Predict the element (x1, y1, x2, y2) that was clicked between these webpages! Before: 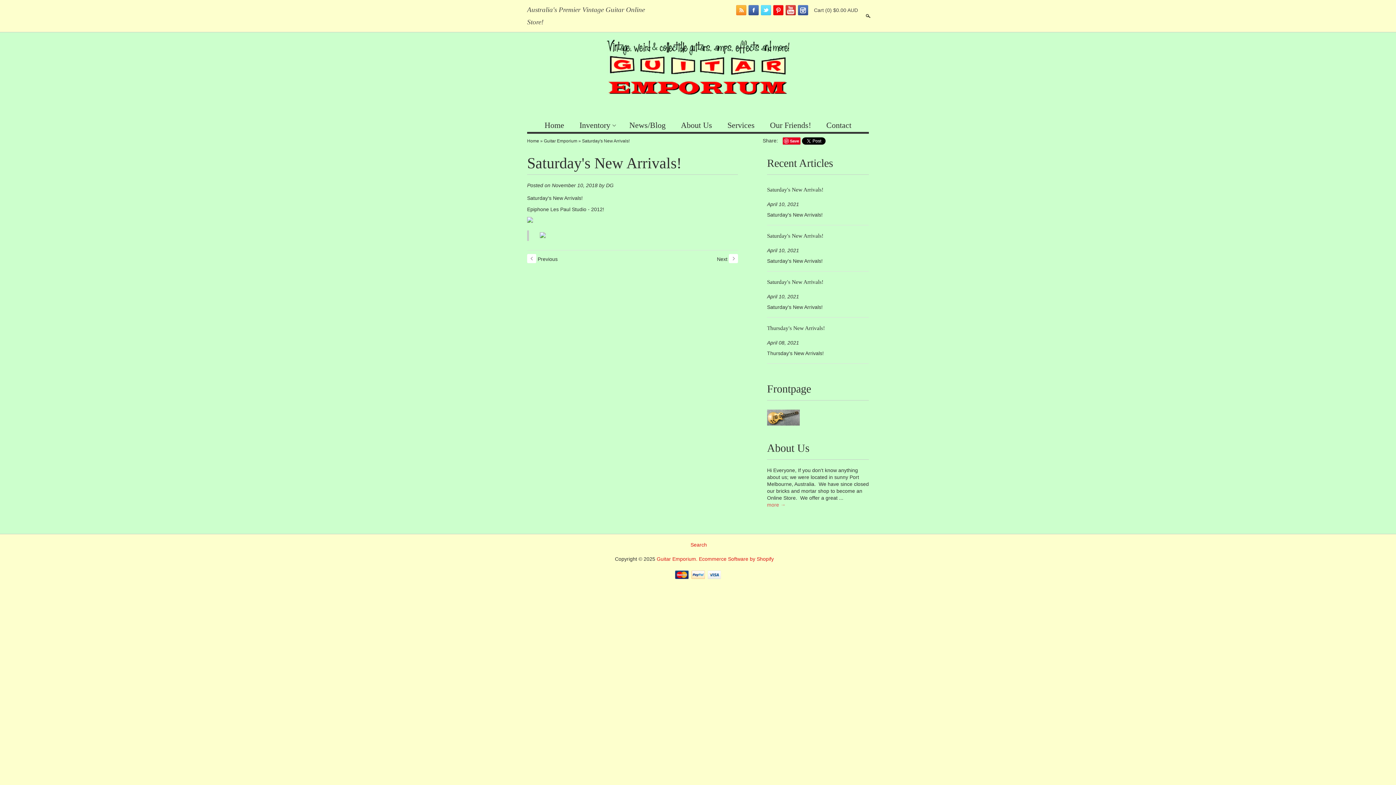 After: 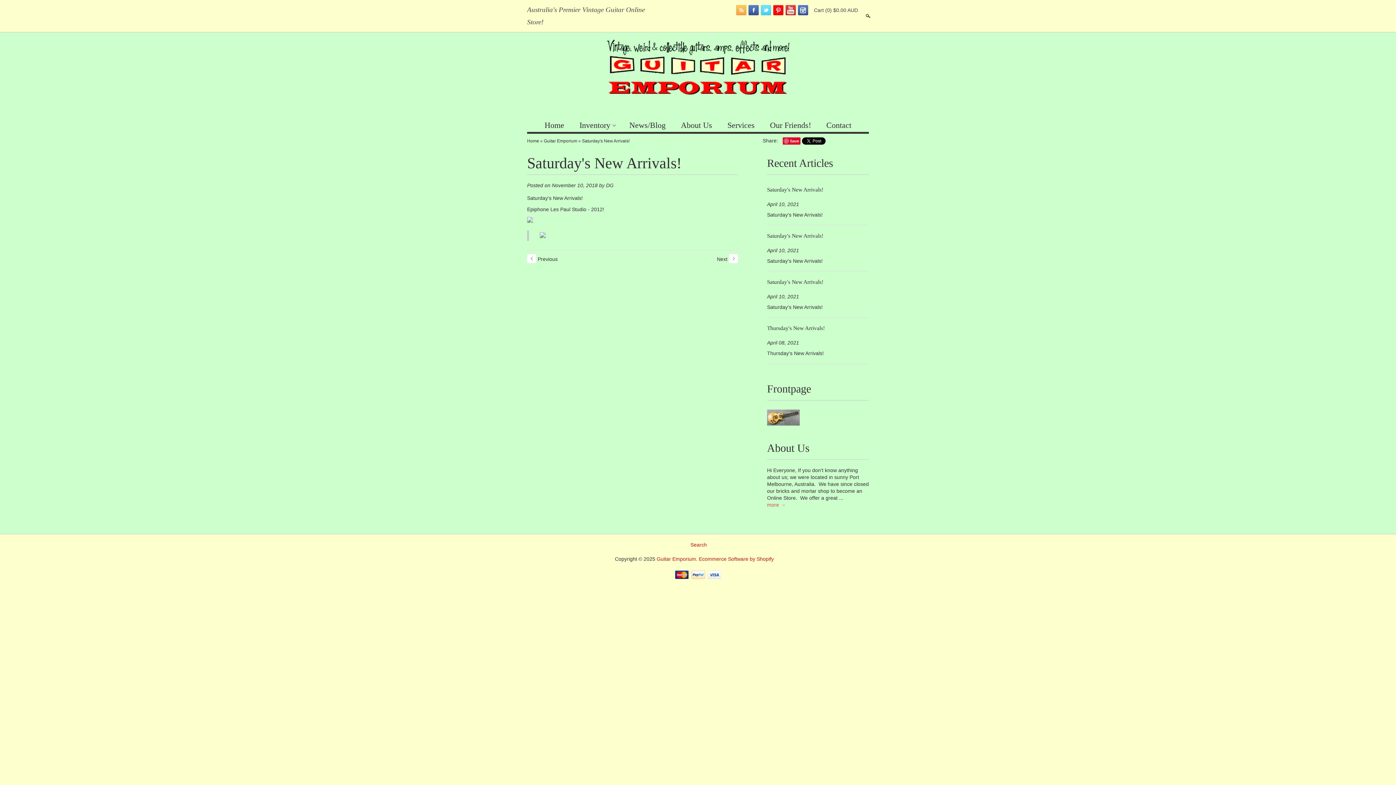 Action: label: RSS bbox: (736, 5, 746, 15)